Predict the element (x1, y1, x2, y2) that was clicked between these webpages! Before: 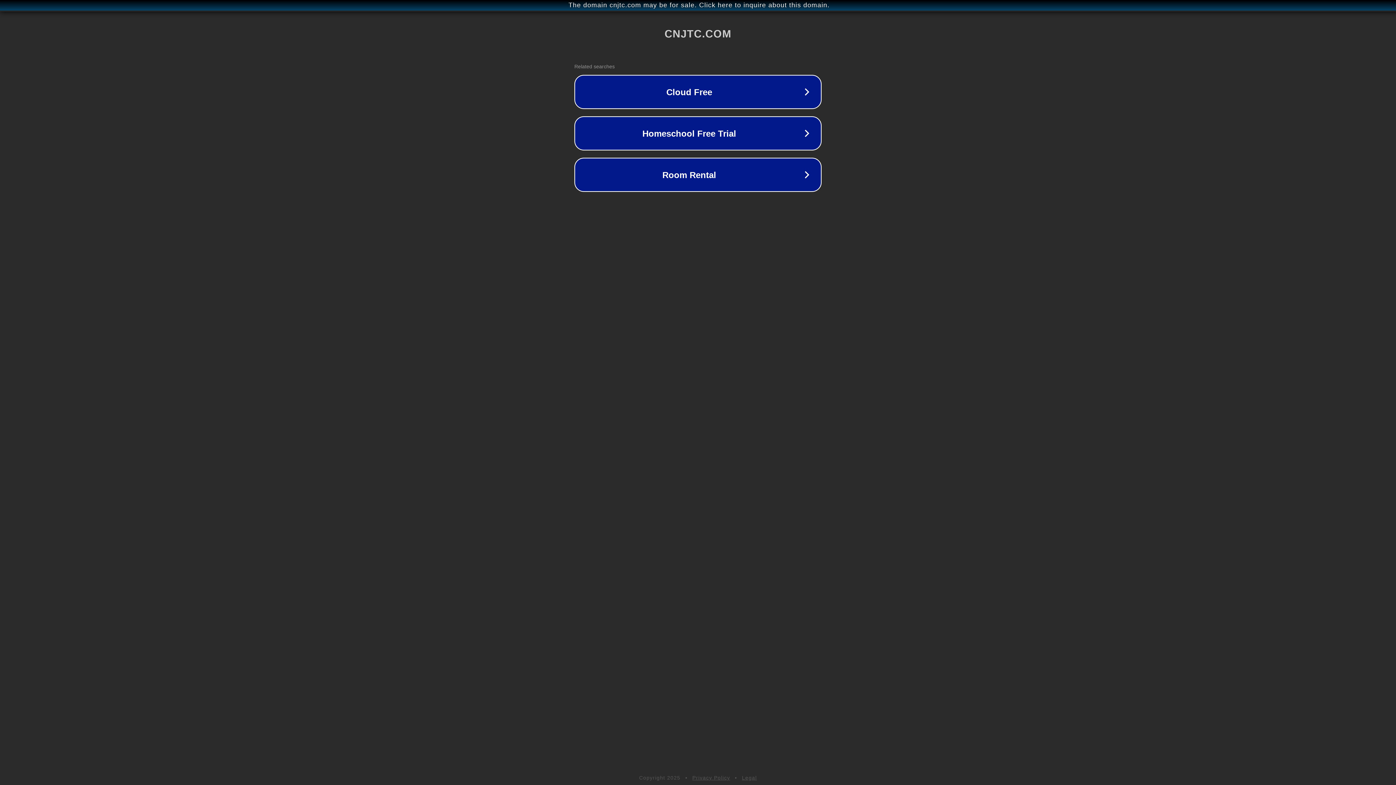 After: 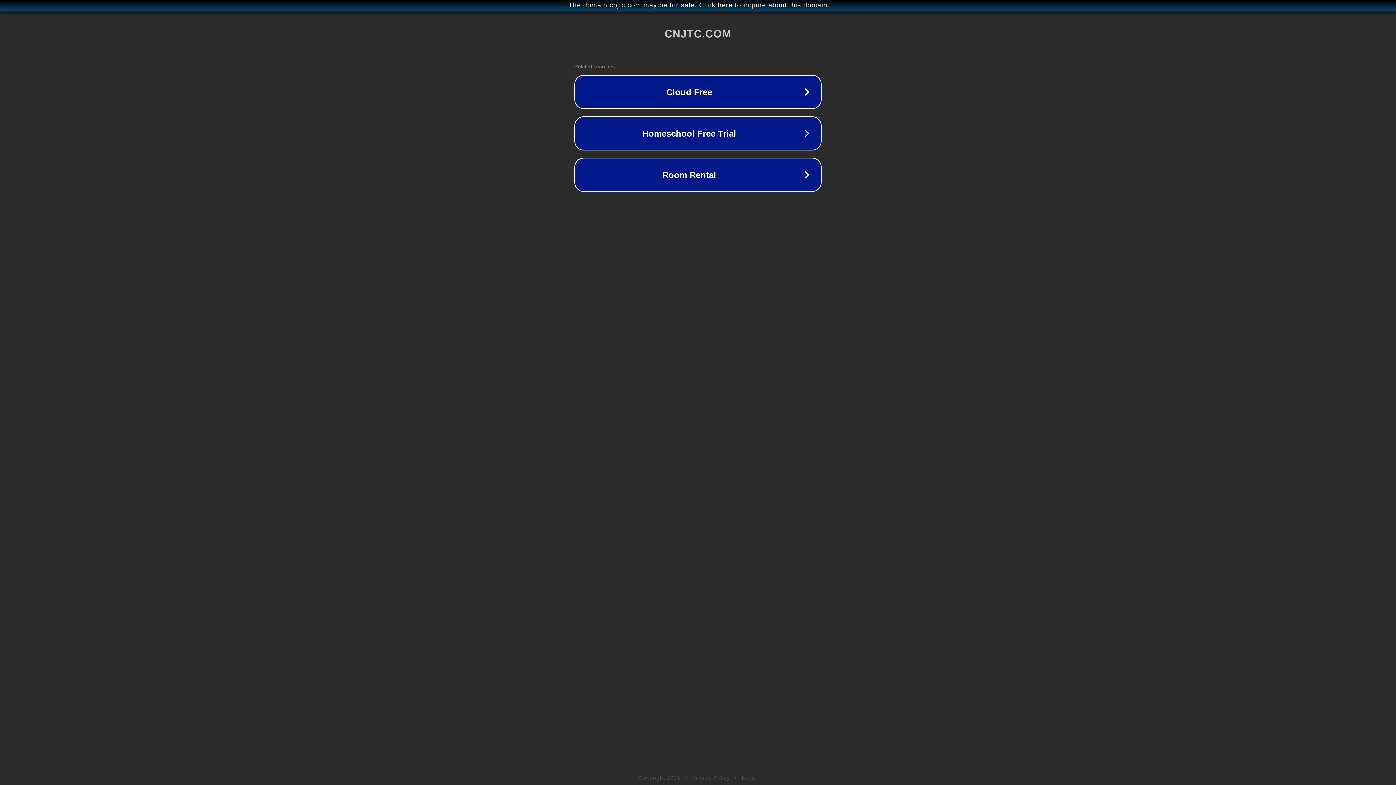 Action: bbox: (692, 775, 730, 781) label: Privacy Policy